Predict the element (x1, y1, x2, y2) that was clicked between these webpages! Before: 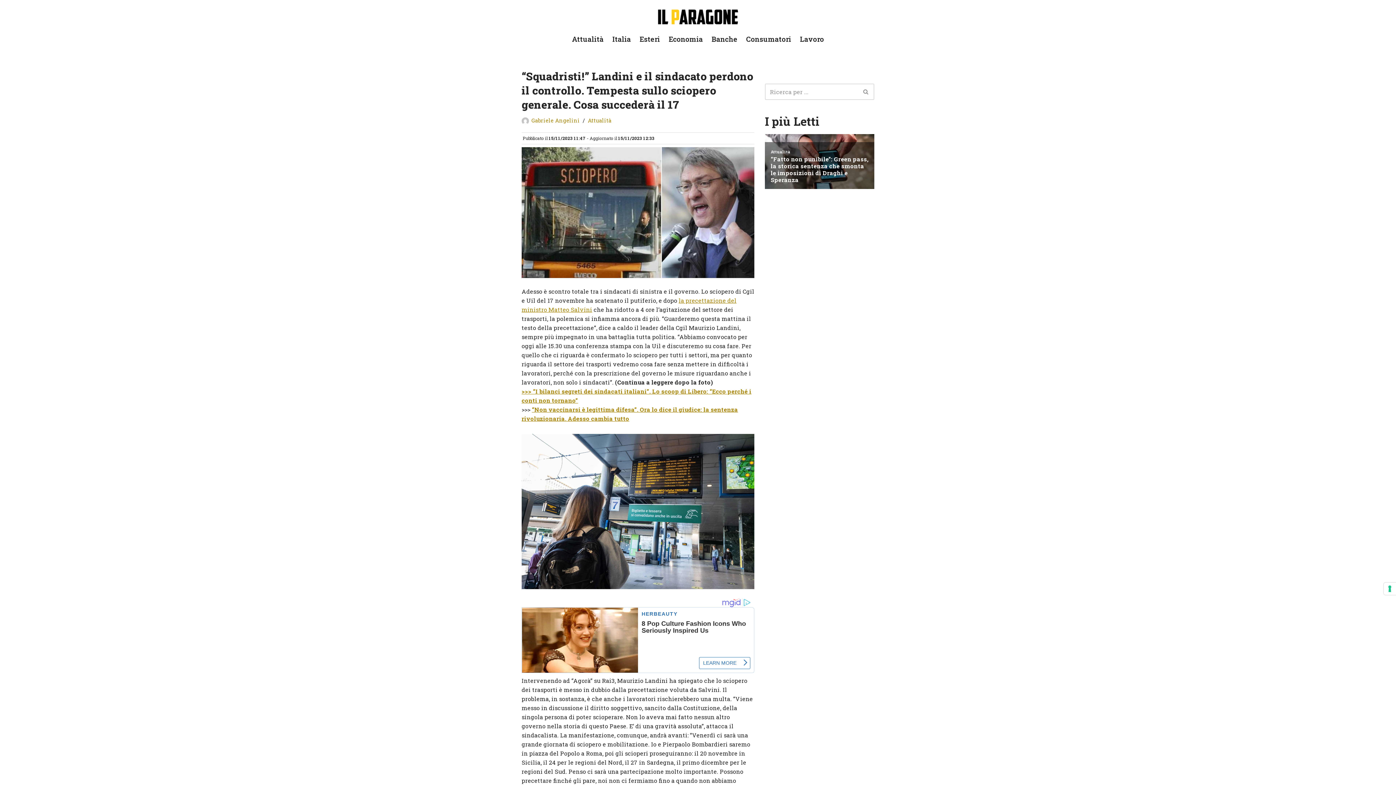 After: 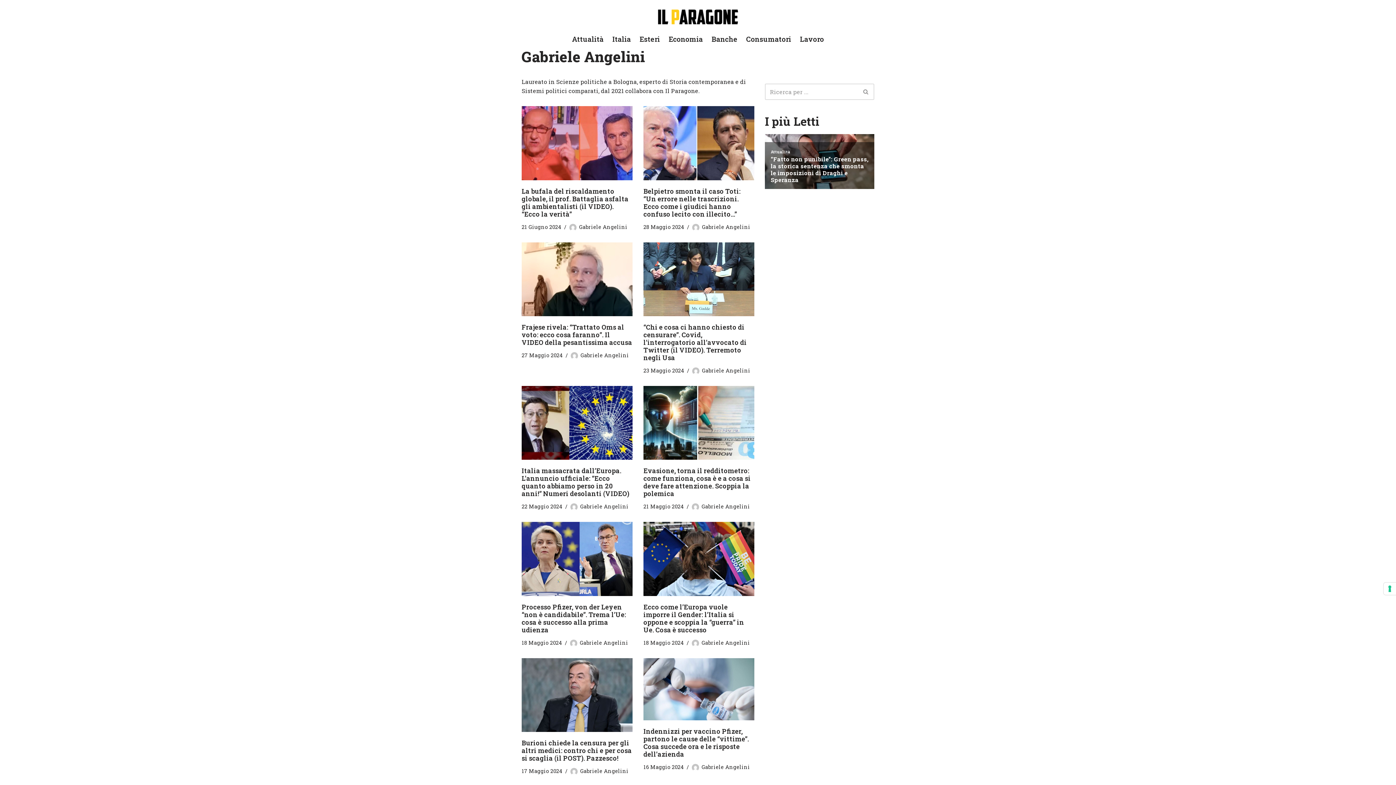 Action: bbox: (531, 117, 580, 124) label: Gabriele Angelini